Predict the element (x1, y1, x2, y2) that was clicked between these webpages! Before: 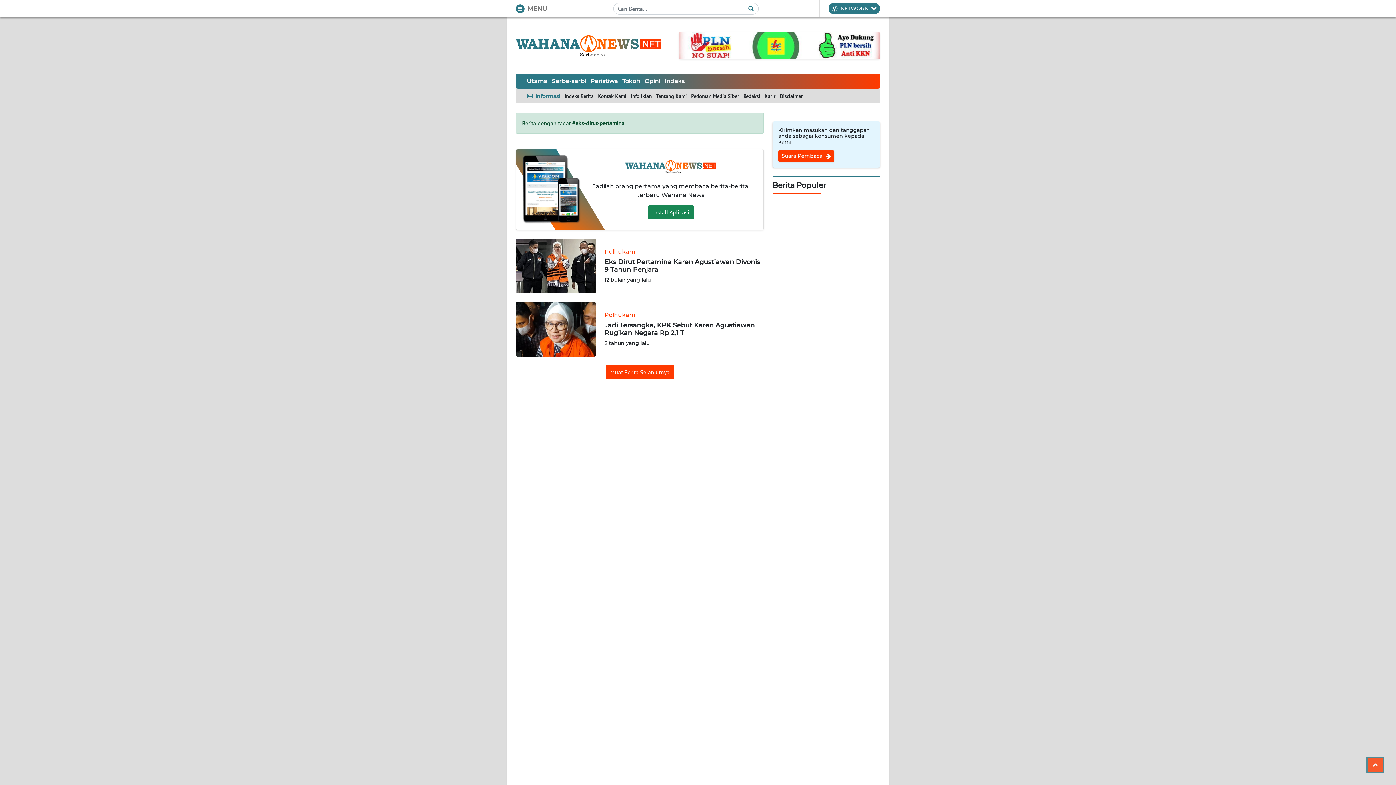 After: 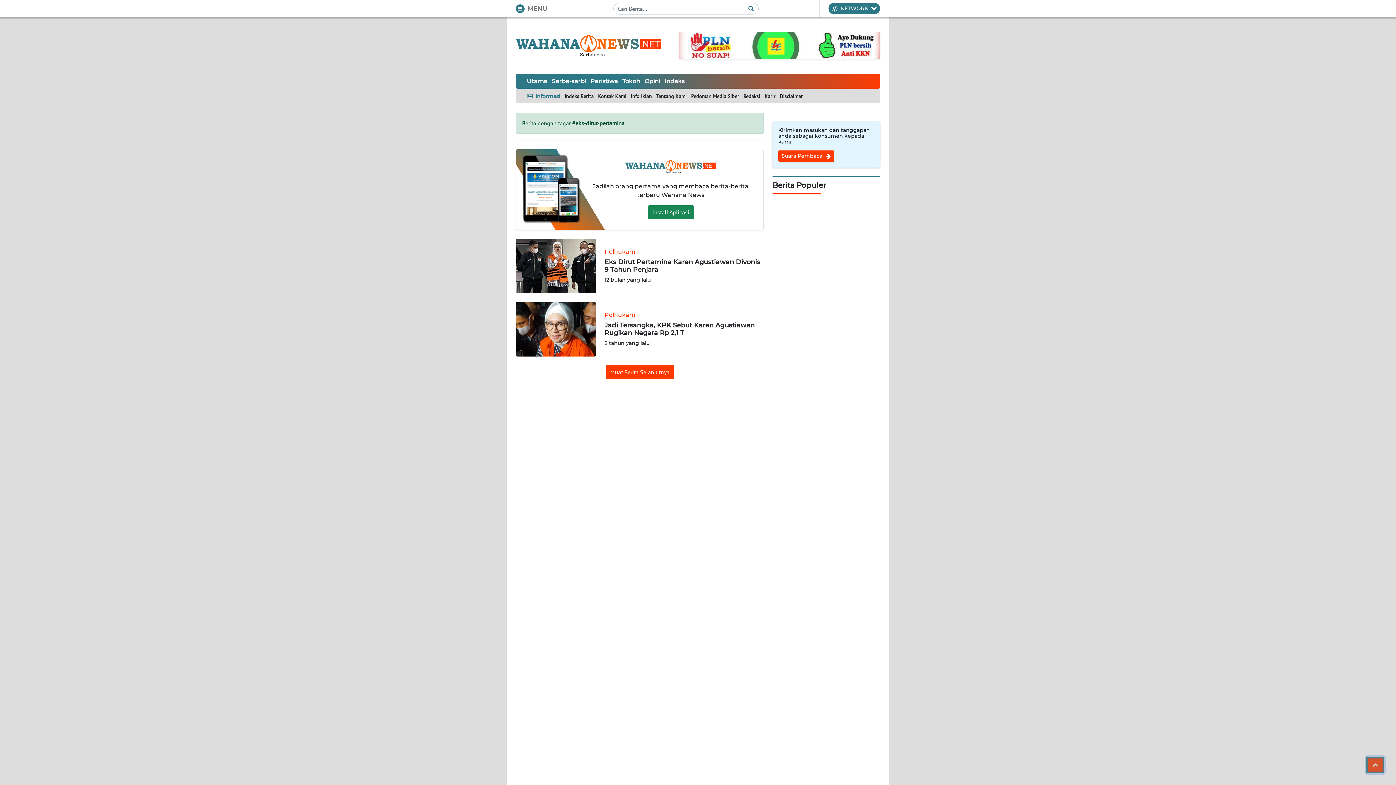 Action: bbox: (1366, 757, 1384, 773)